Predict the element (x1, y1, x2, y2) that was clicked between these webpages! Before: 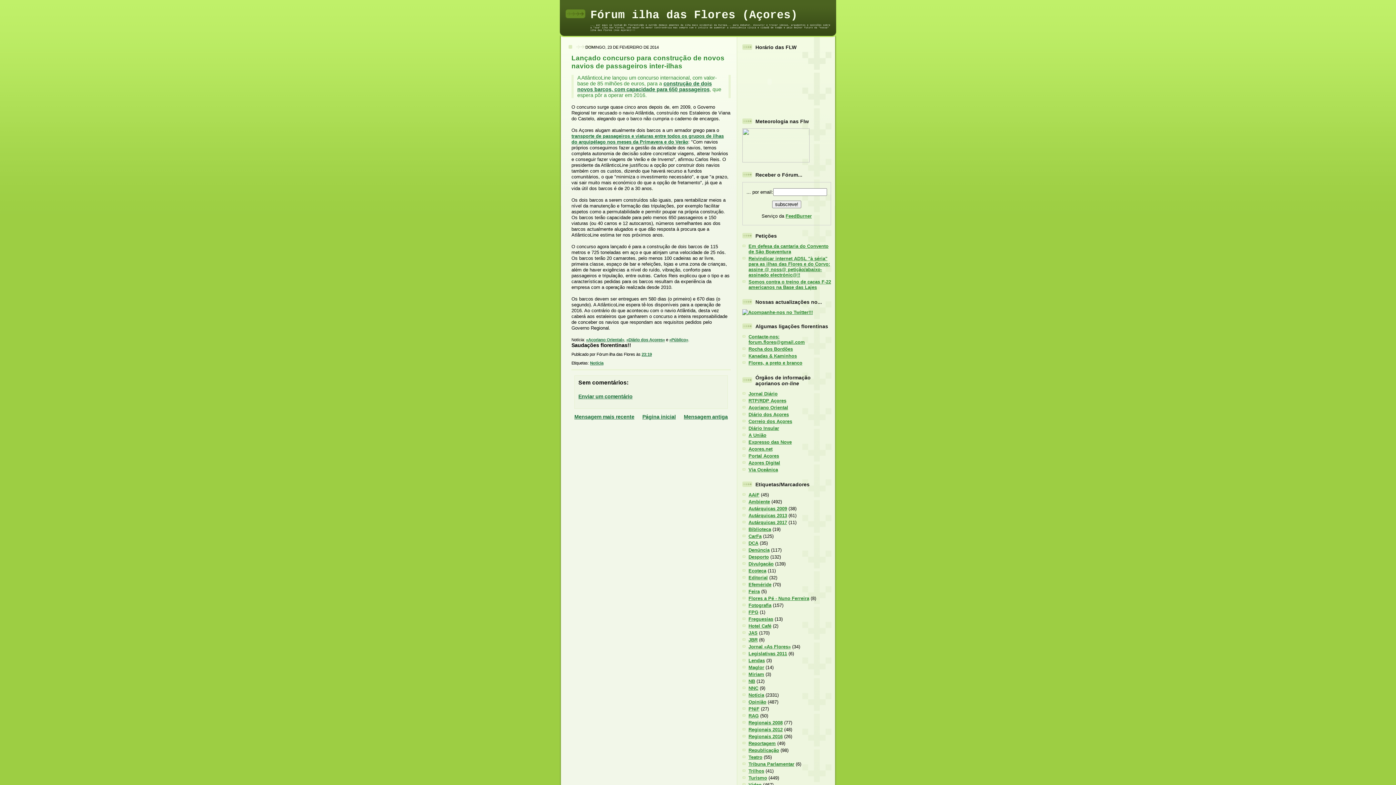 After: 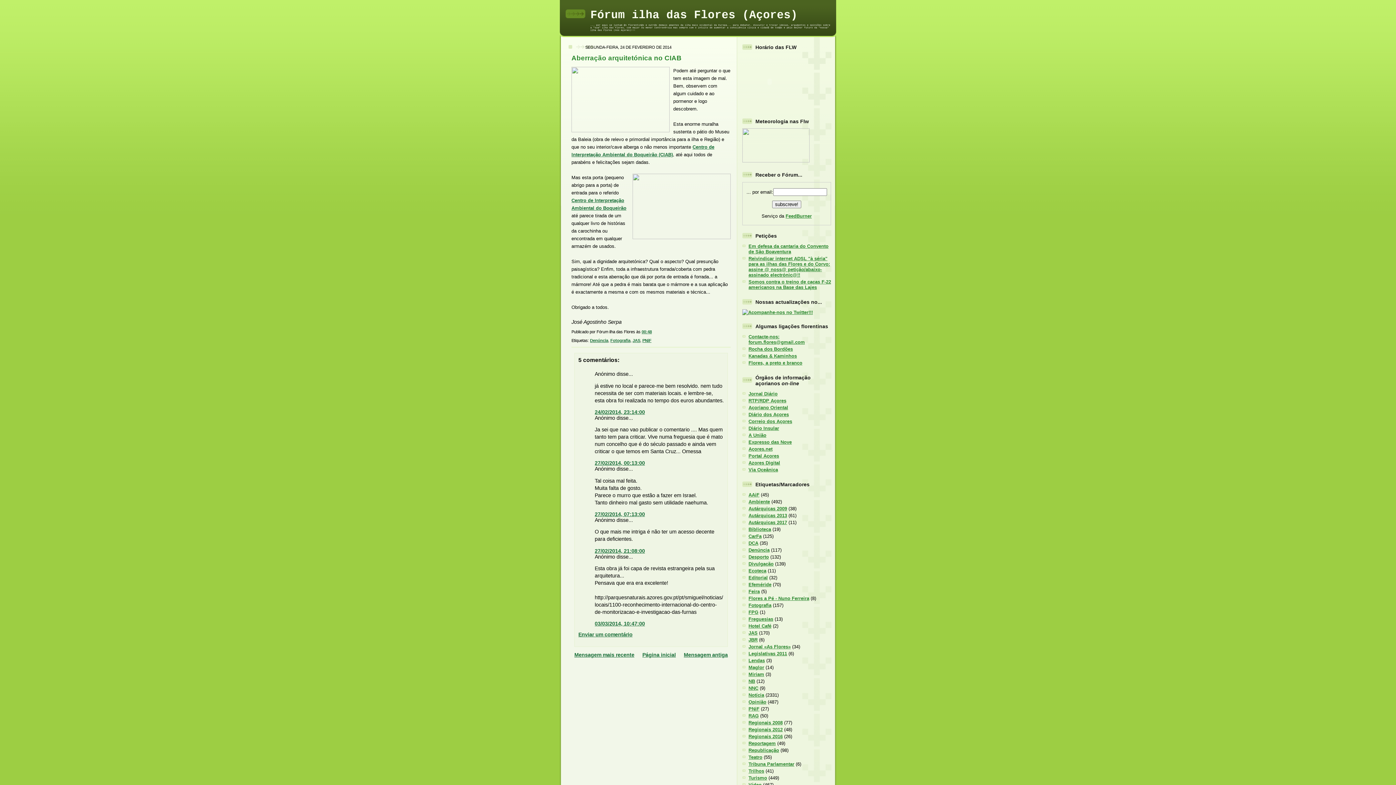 Action: bbox: (574, 414, 634, 419) label: Mensagem mais recente